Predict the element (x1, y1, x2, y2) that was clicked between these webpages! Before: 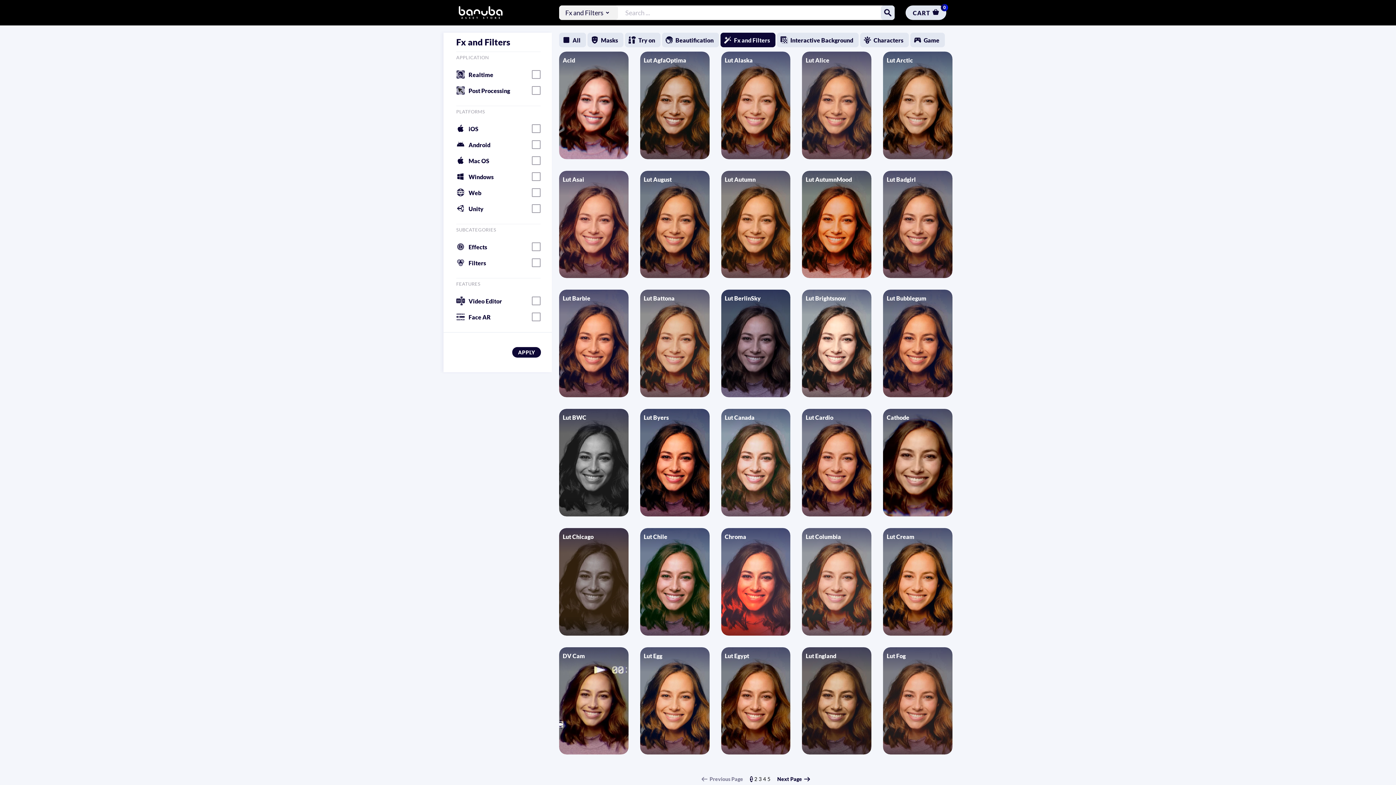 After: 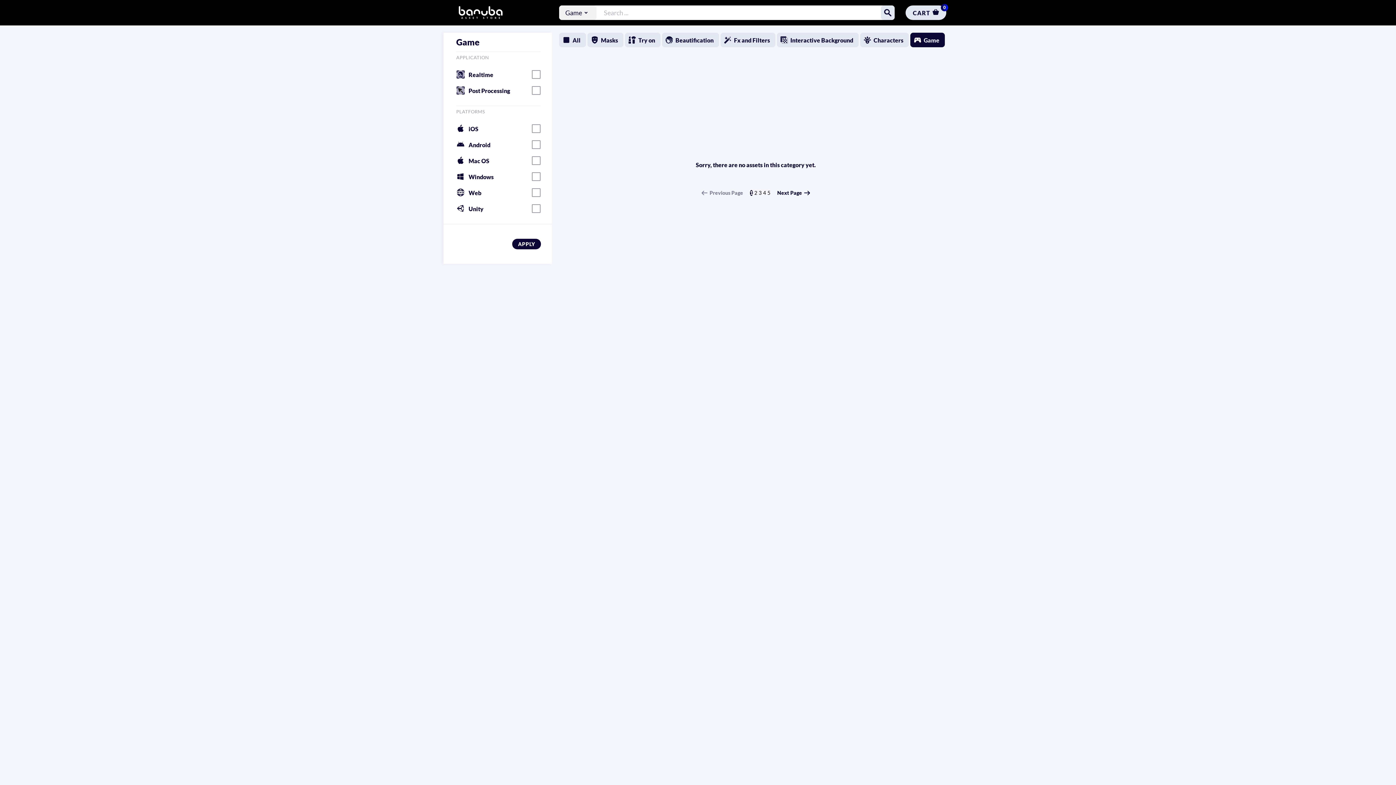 Action: label: Game bbox: (910, 32, 945, 47)